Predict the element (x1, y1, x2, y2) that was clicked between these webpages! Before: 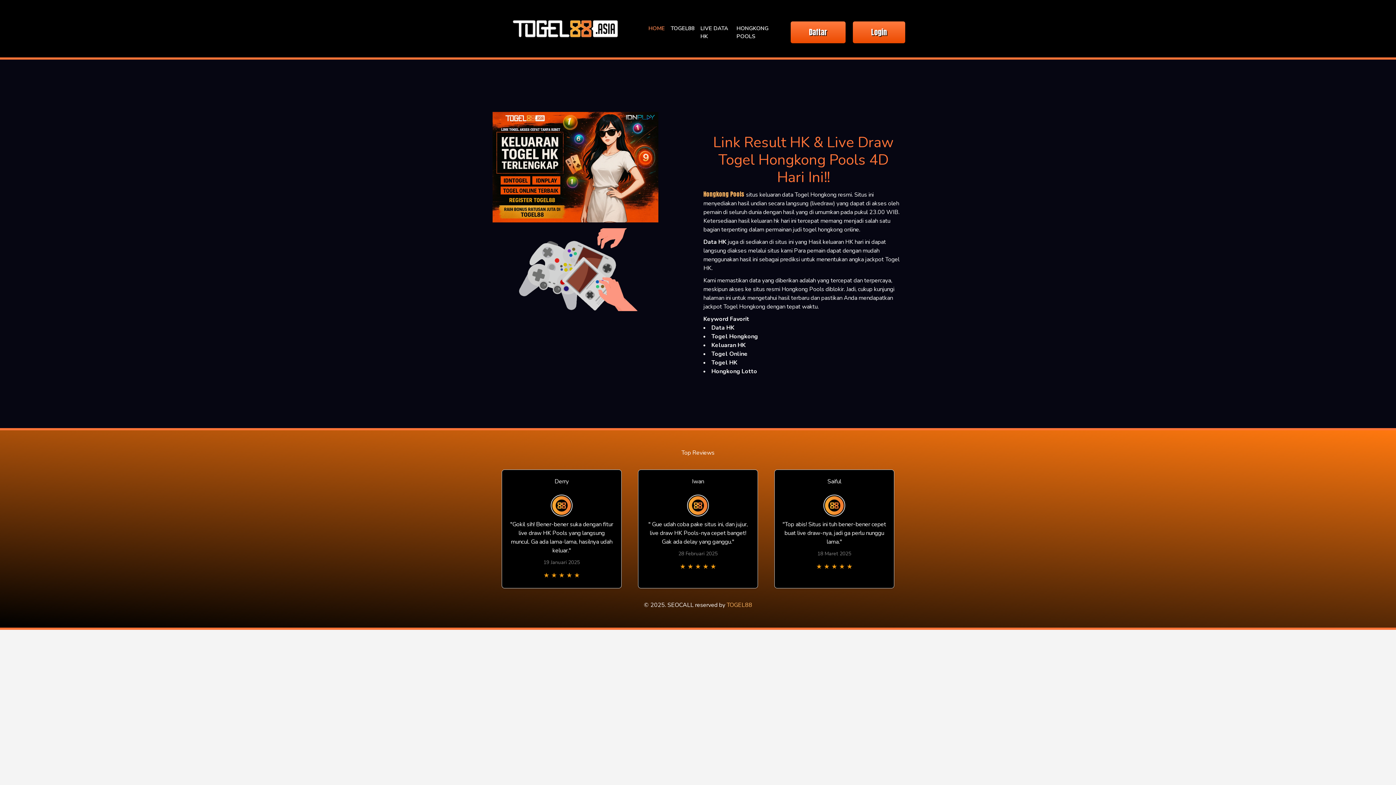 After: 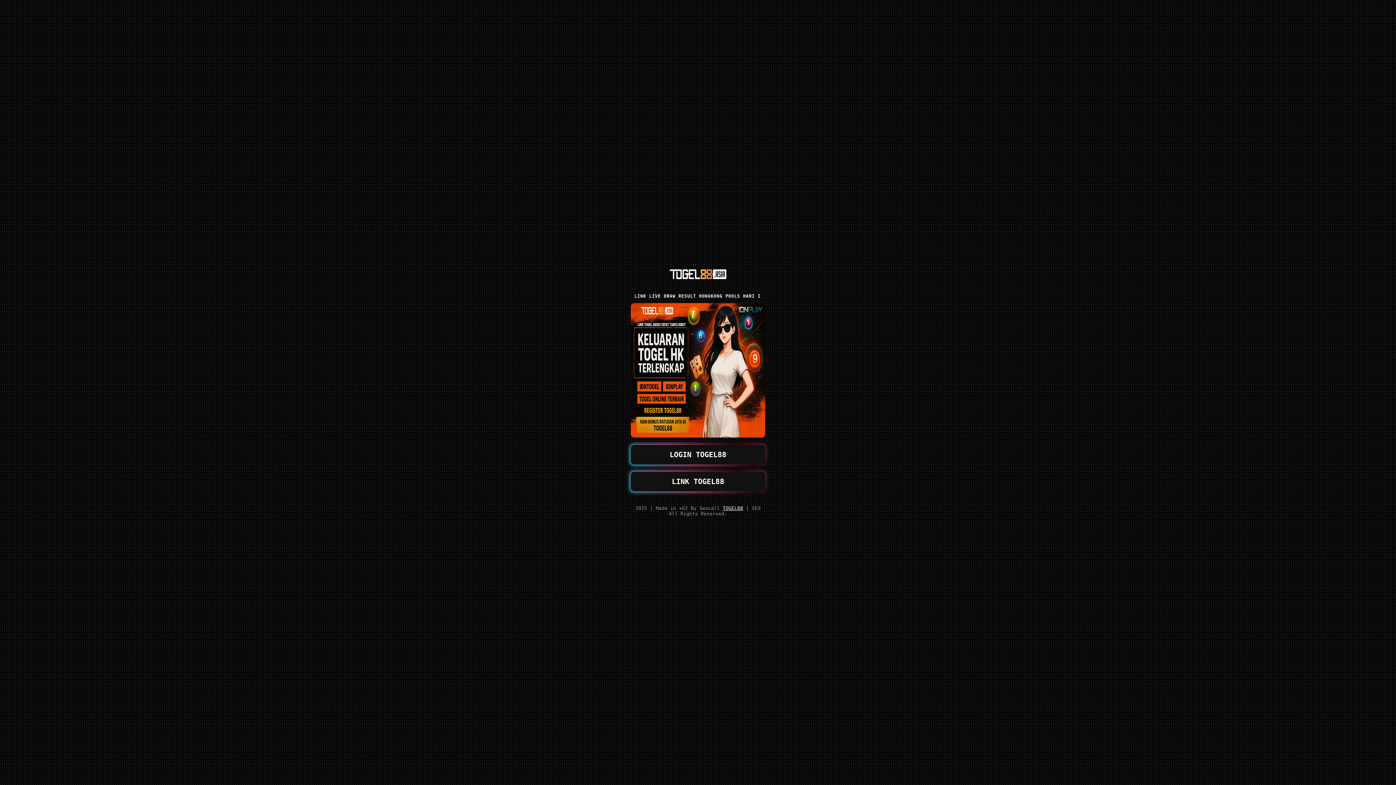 Action: label: HONGKONG POOLS bbox: (733, 21, 783, 43)